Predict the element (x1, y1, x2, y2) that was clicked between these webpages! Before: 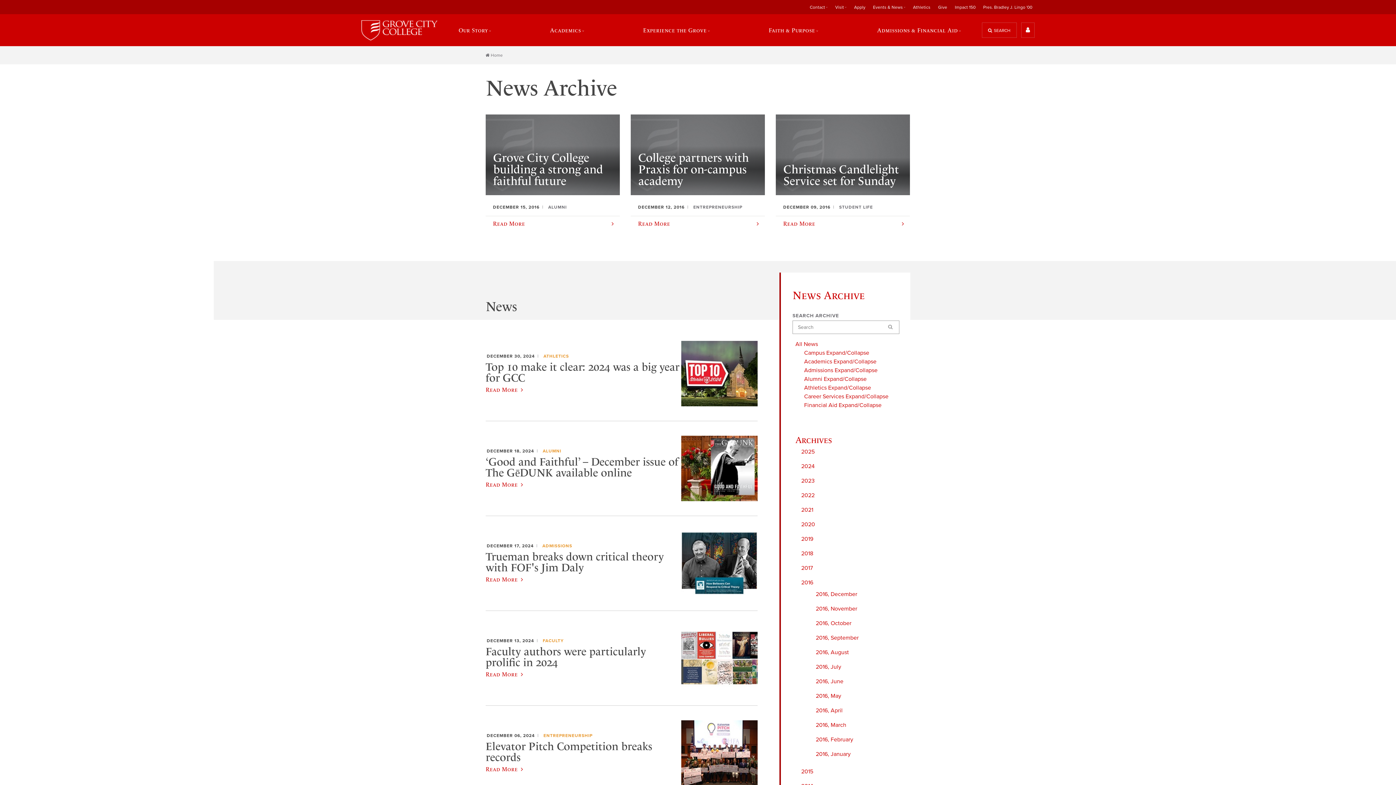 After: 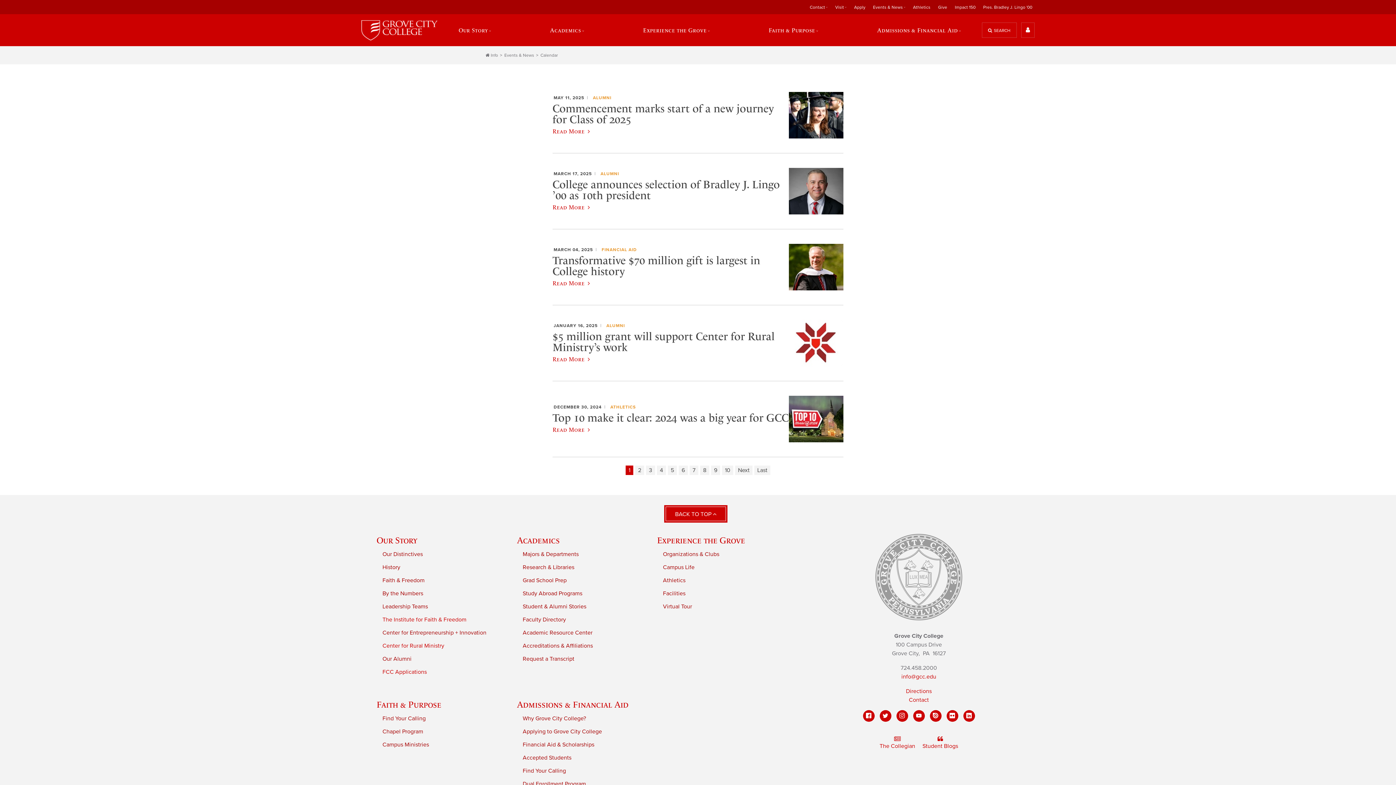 Action: bbox: (542, 448, 561, 453) label: ALUMNI